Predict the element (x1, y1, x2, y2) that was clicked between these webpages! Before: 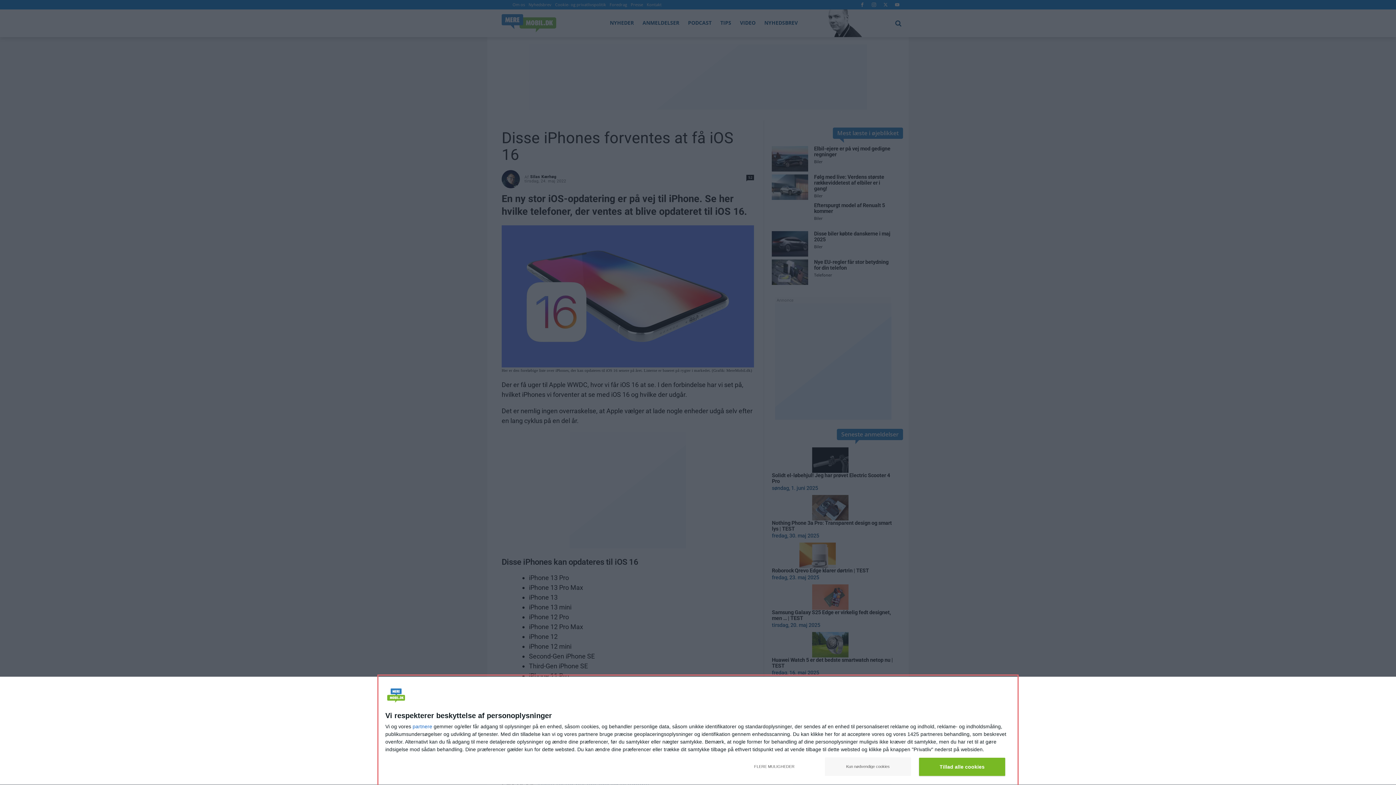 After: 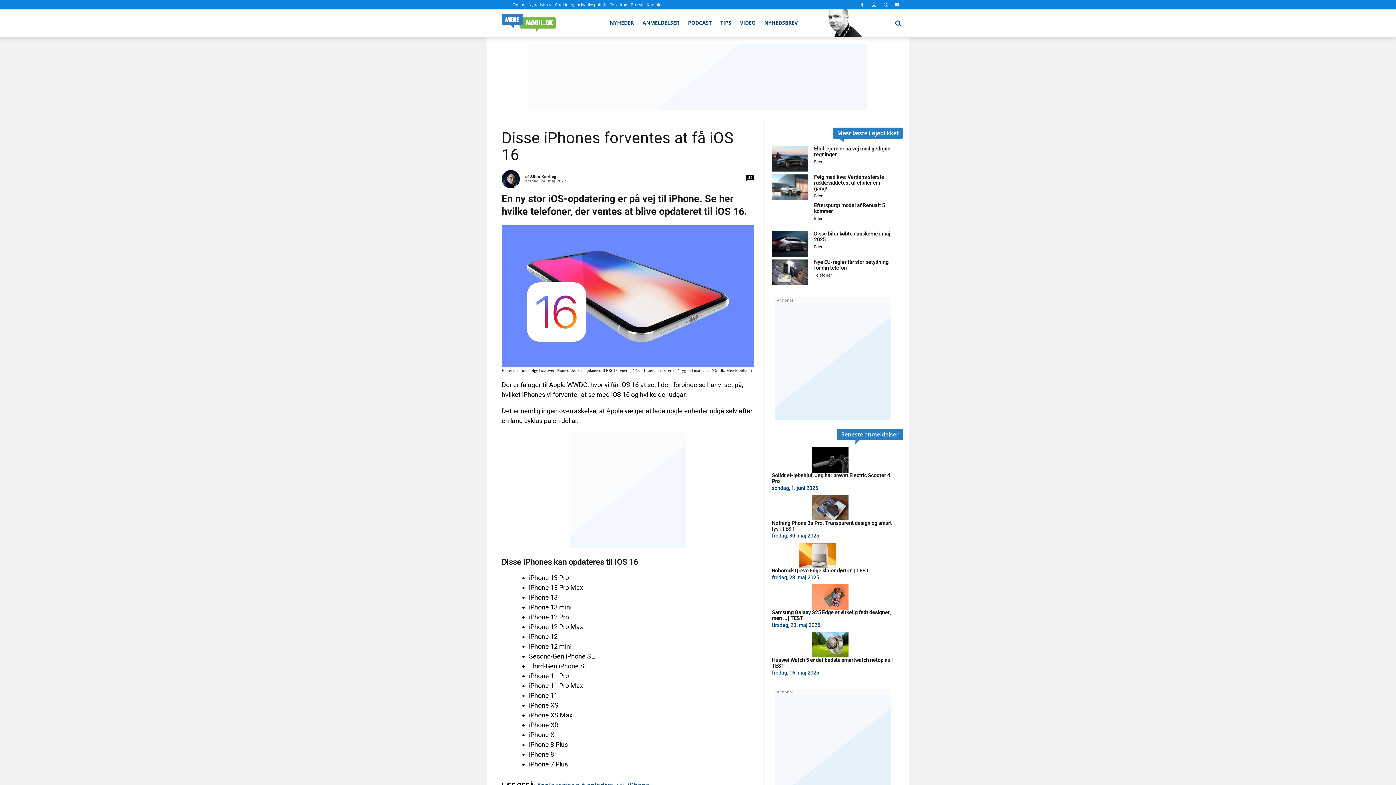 Action: label: Tillad alle cookies bbox: (919, 758, 1005, 776)